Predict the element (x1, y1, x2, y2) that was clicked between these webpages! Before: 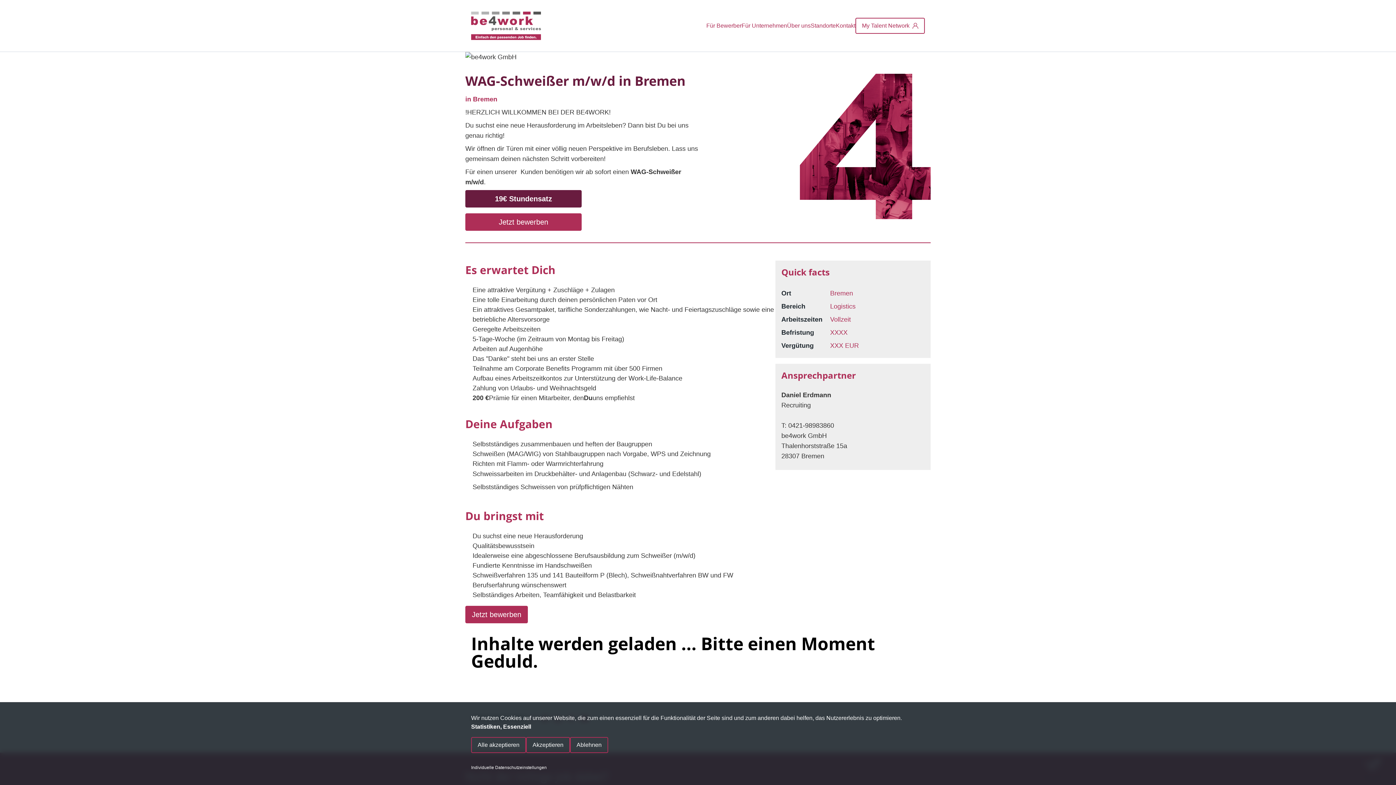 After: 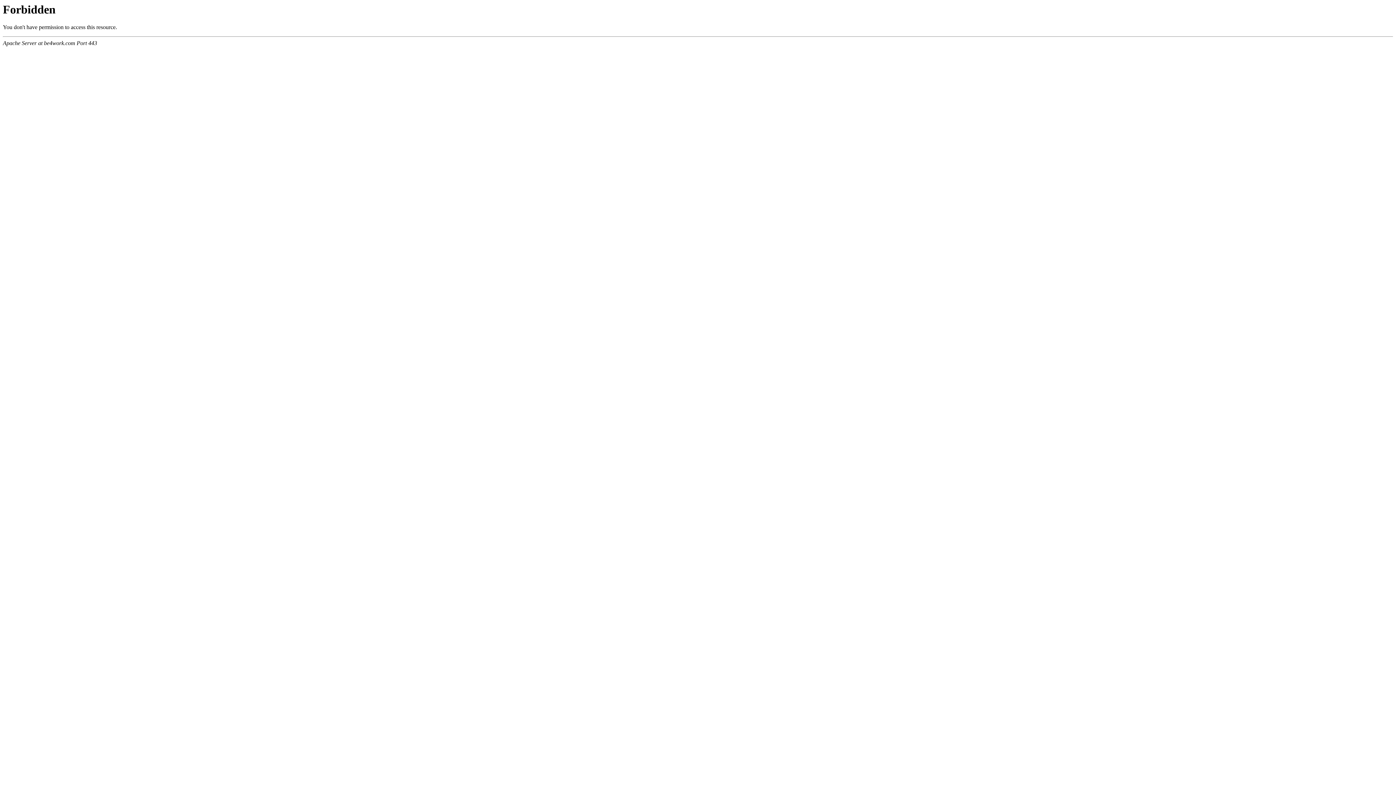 Action: label: Für Unternehmen bbox: (741, 22, 787, 29)